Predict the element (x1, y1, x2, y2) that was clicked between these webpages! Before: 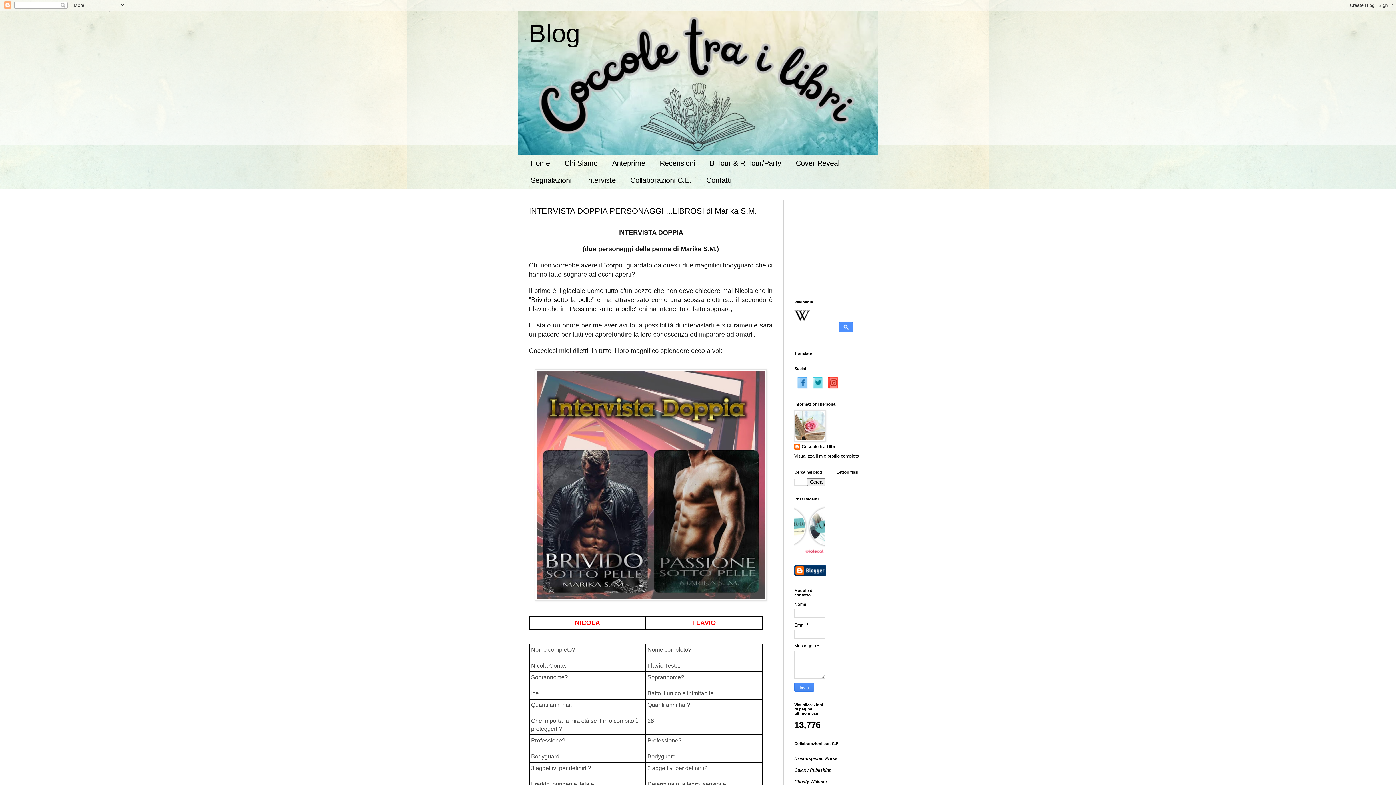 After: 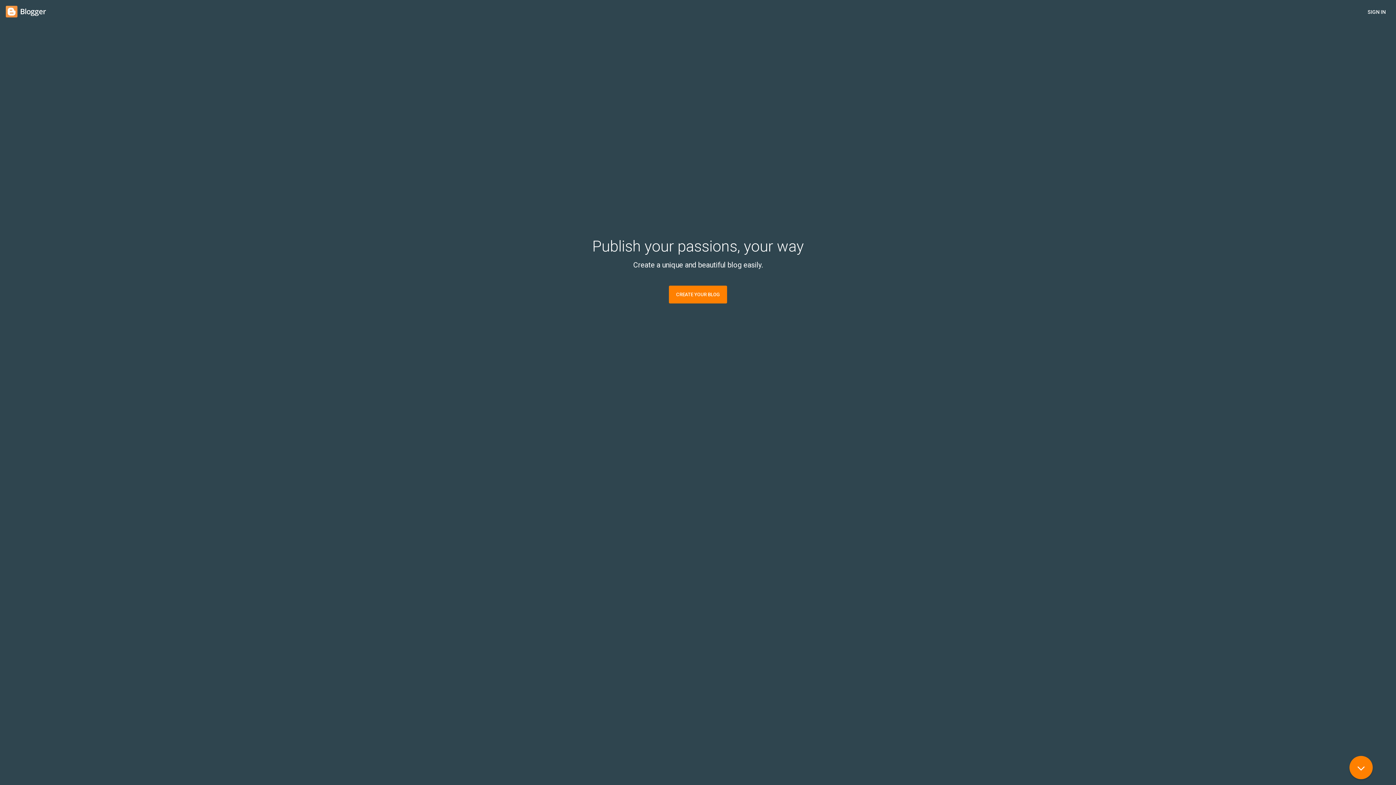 Action: bbox: (794, 572, 826, 577)